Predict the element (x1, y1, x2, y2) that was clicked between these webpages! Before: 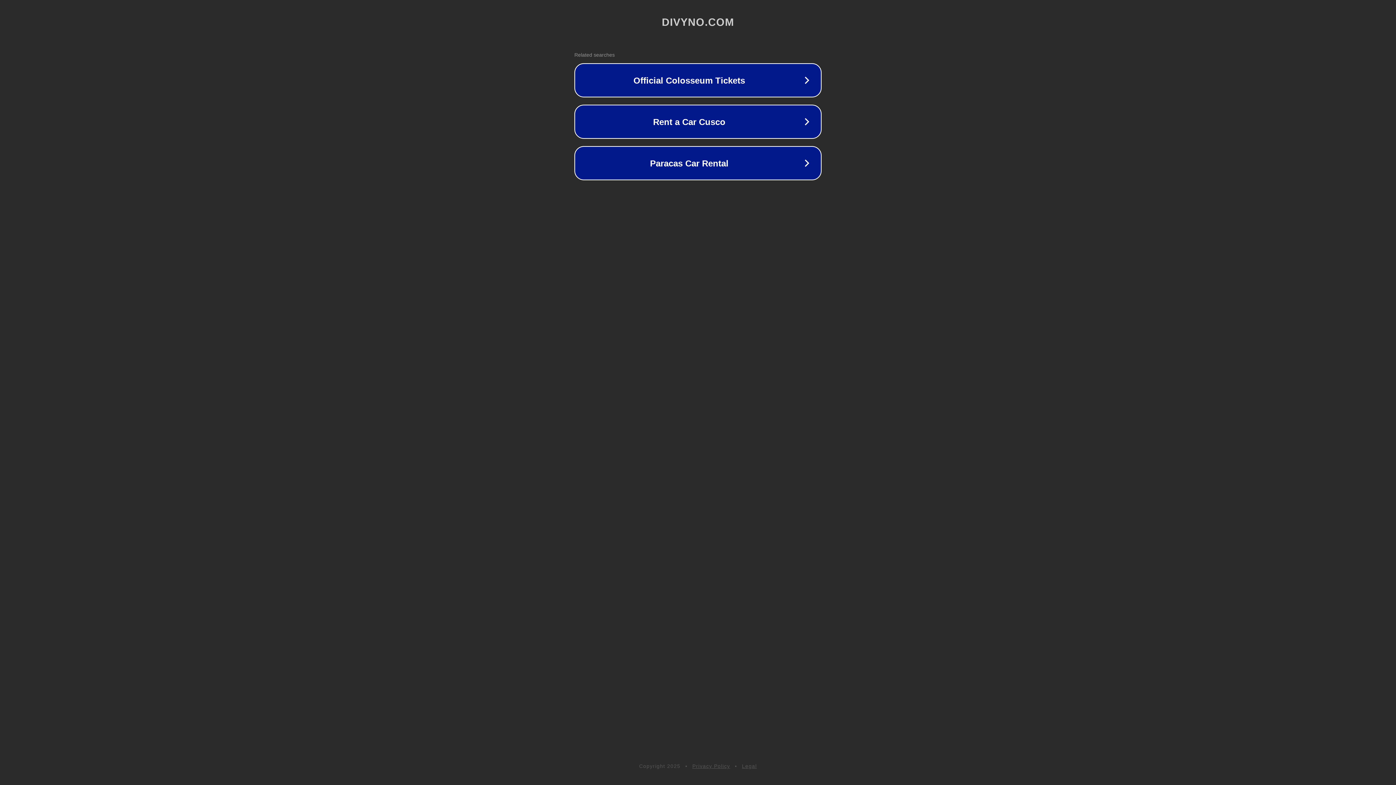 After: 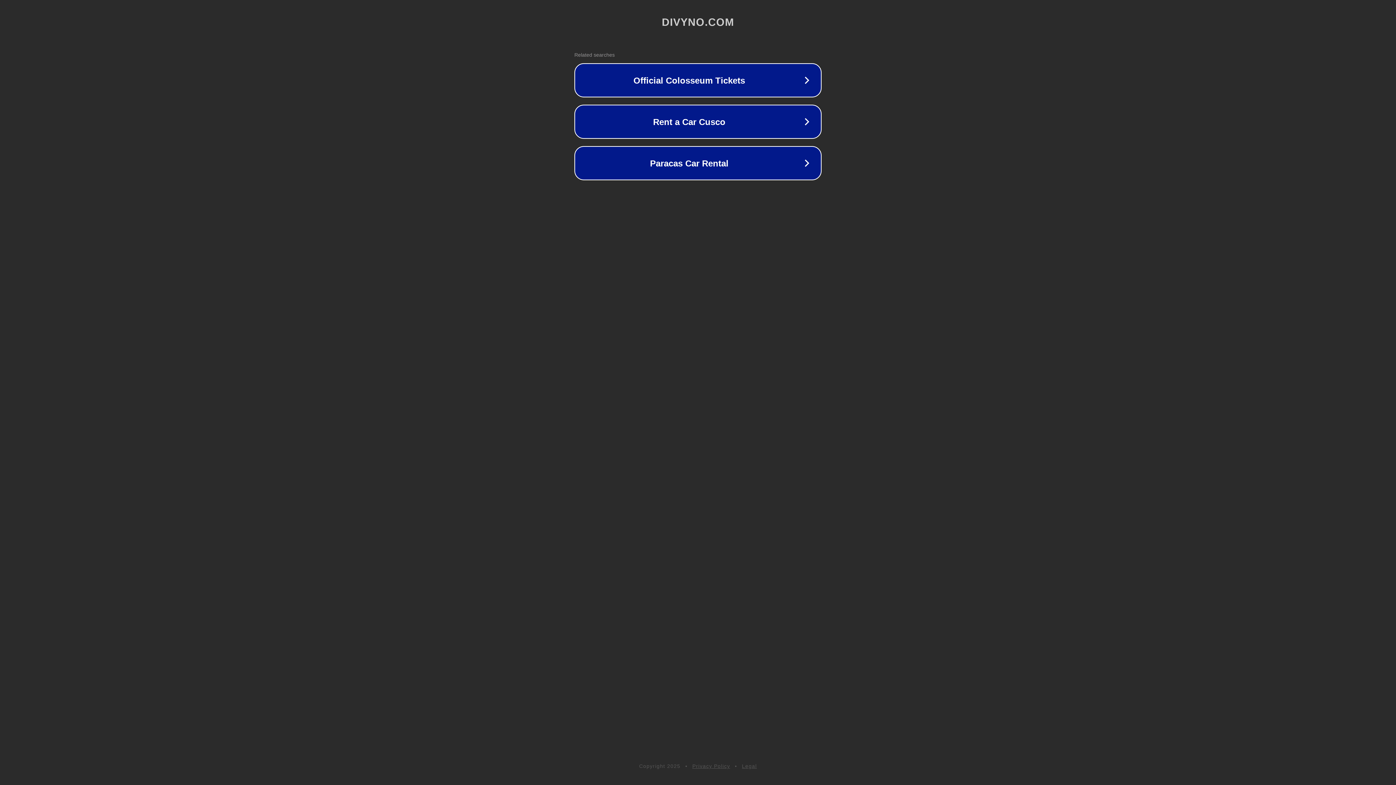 Action: label: Legal bbox: (742, 763, 757, 769)